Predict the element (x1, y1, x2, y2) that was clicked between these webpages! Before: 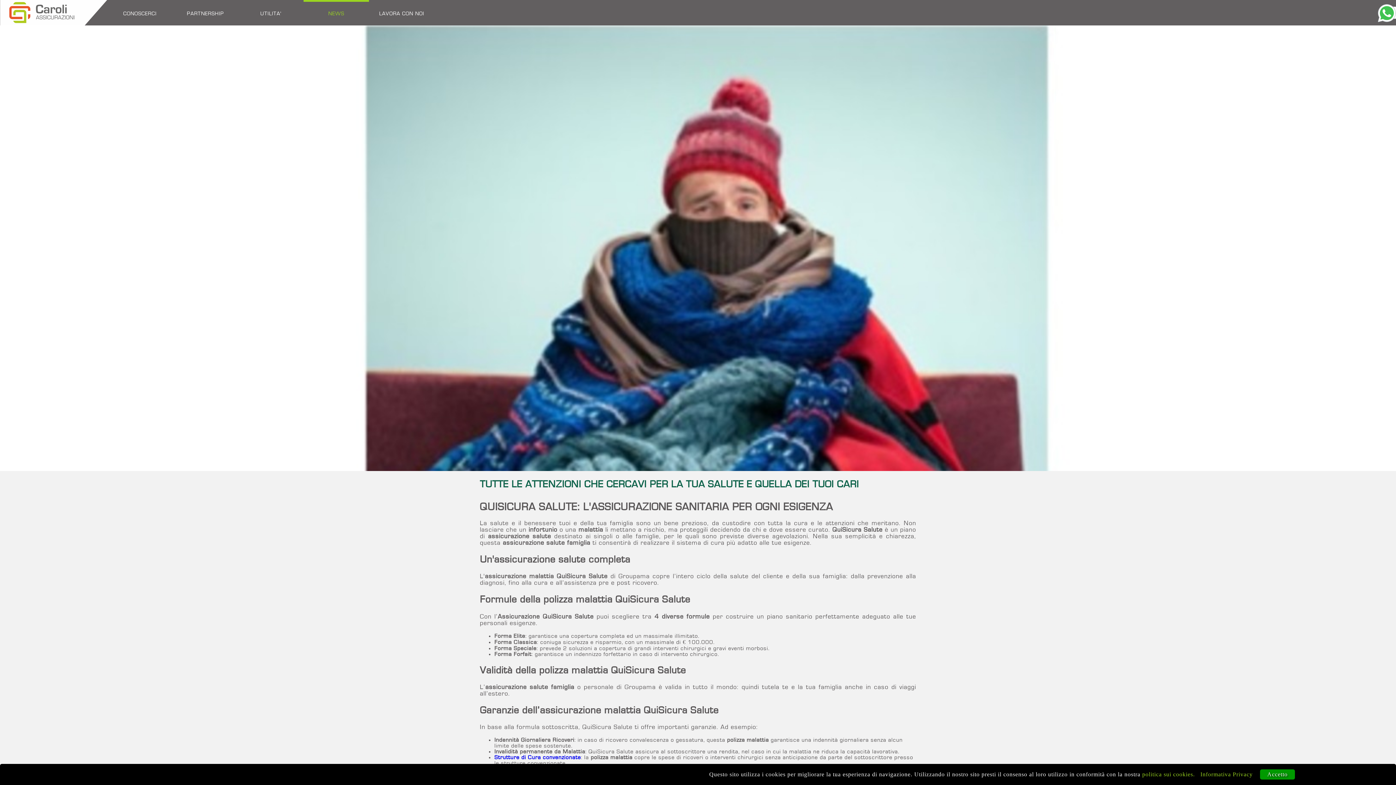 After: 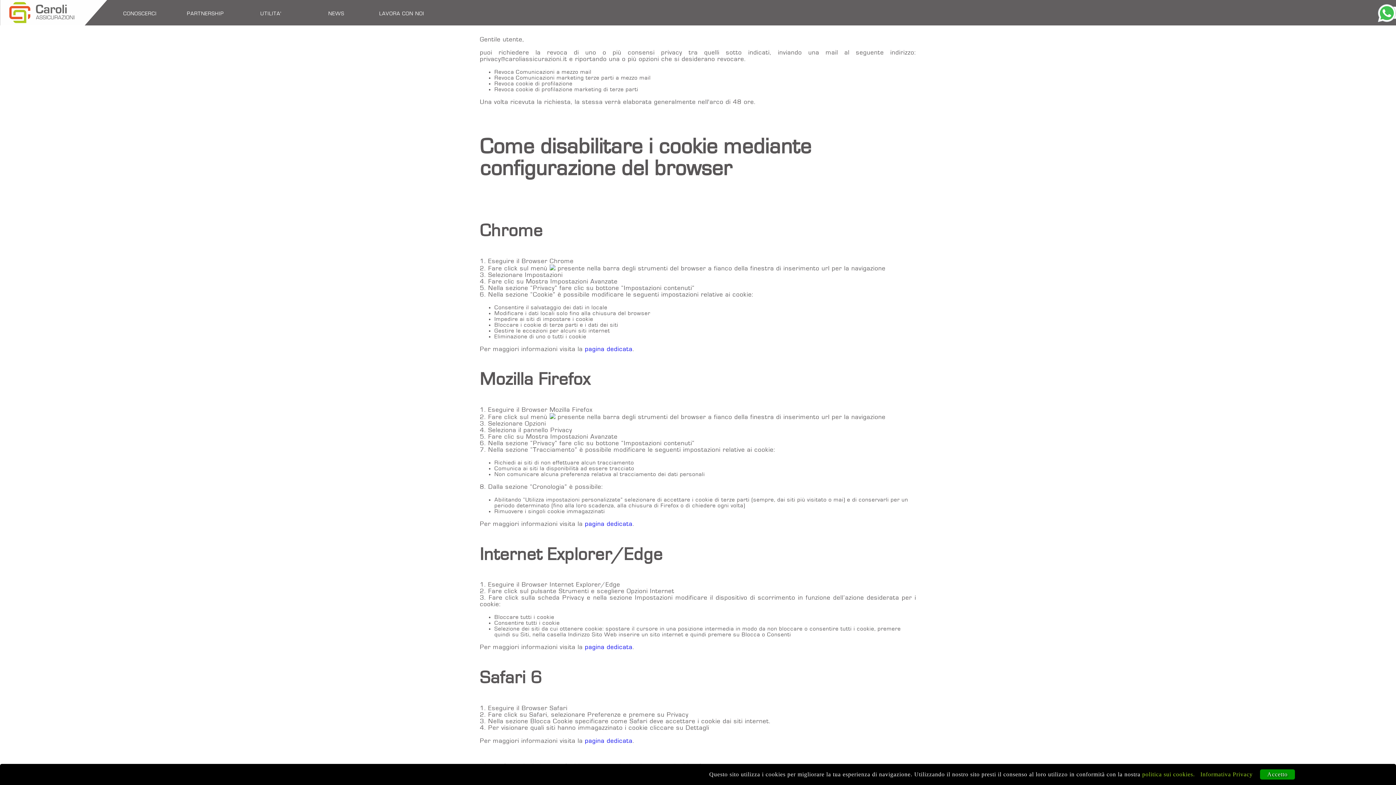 Action: label: politica sui cookies. bbox: (1142, 771, 1195, 777)